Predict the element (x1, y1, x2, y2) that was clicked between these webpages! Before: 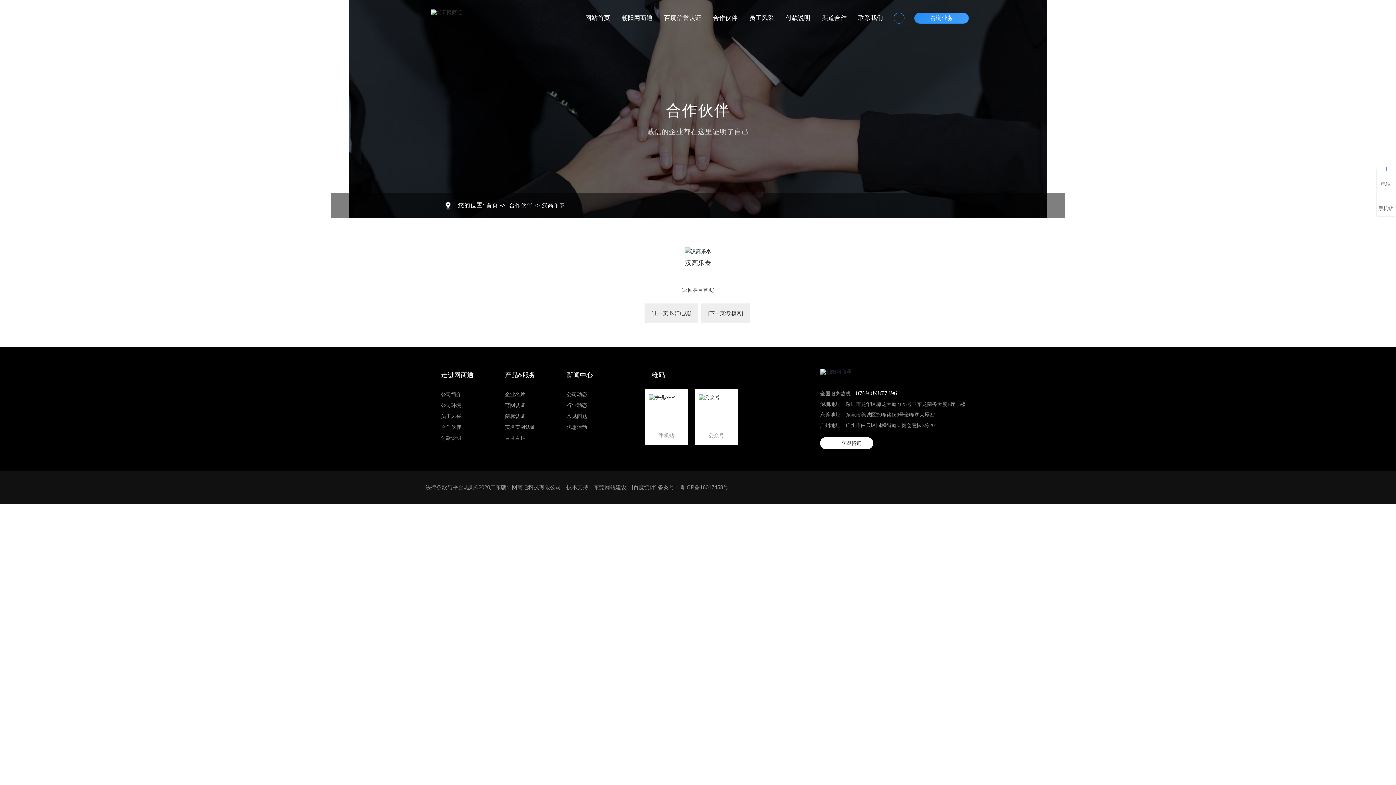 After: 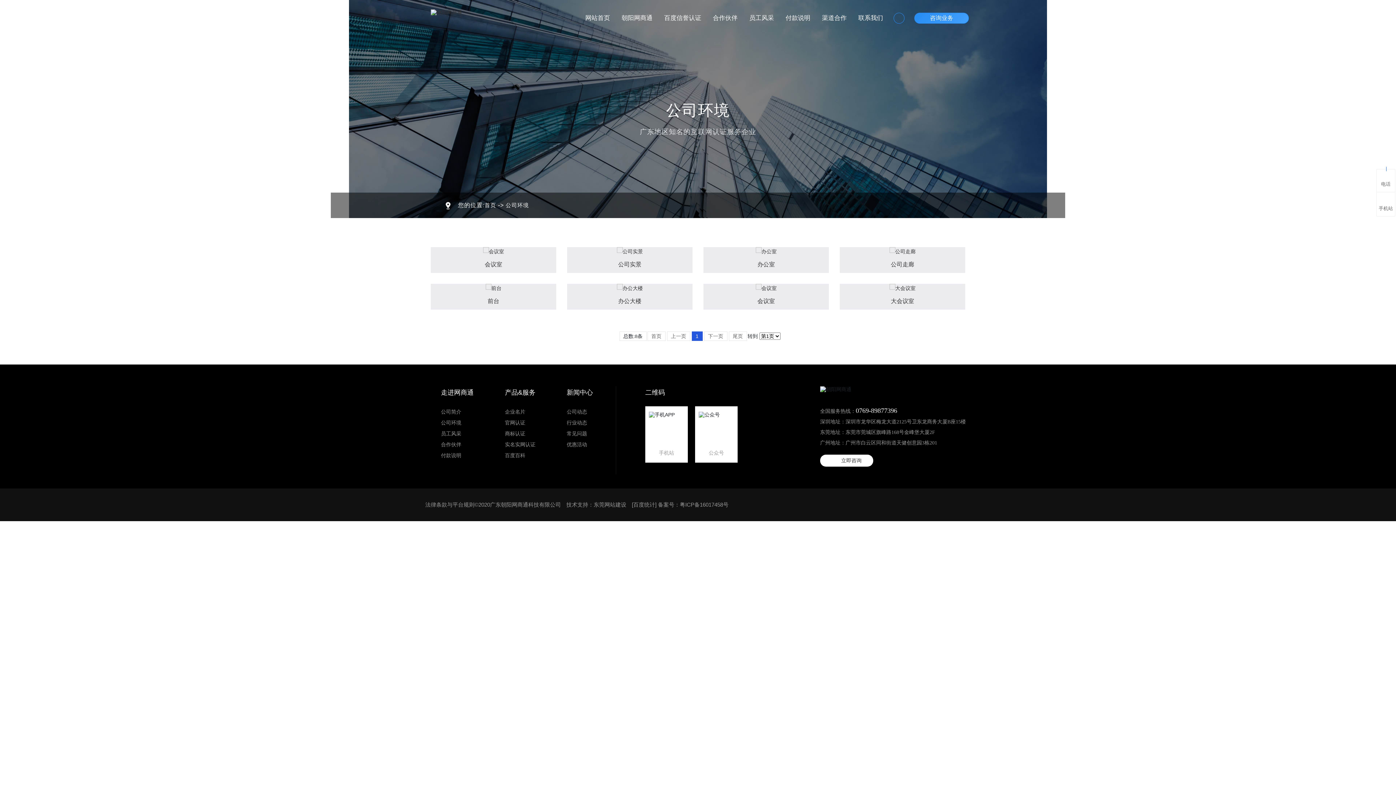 Action: bbox: (441, 399, 473, 410) label: 公司环境